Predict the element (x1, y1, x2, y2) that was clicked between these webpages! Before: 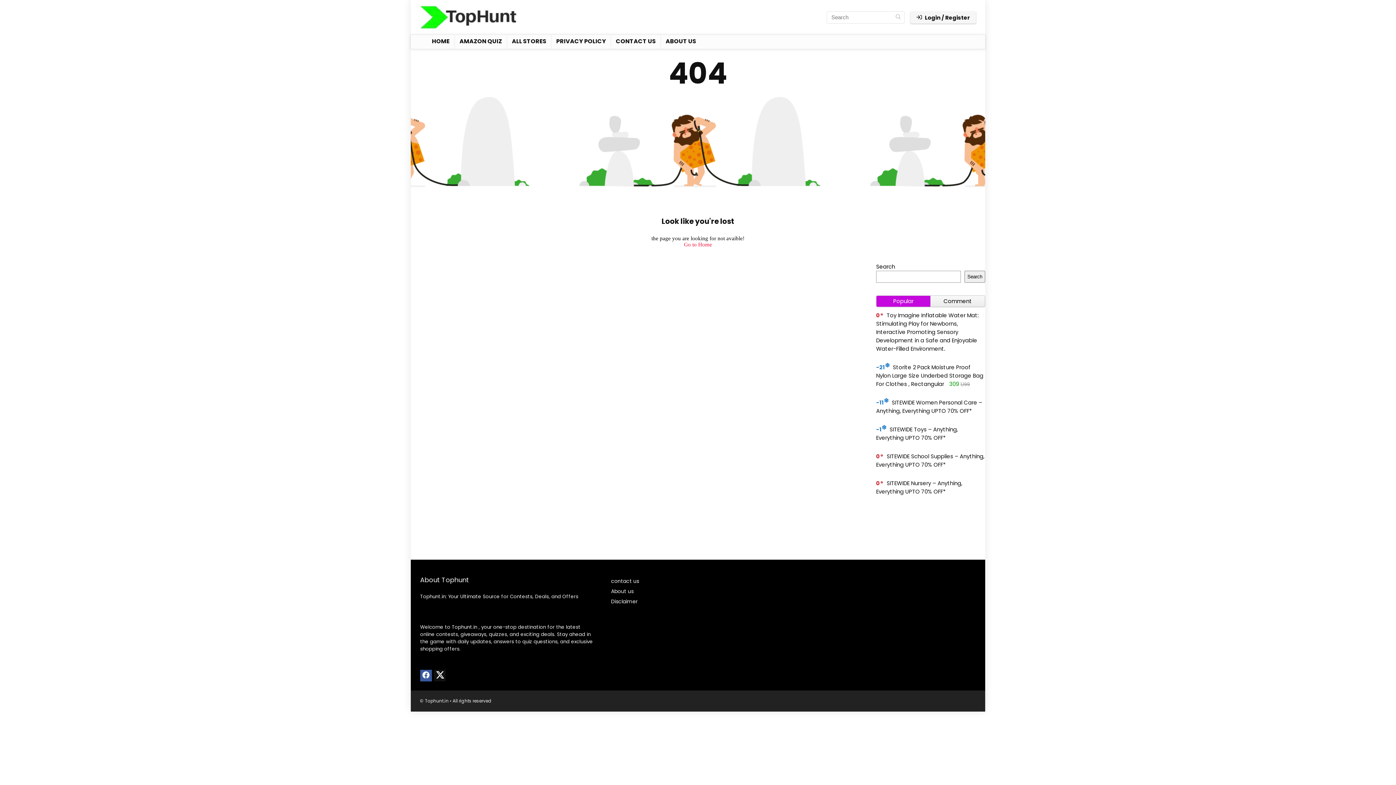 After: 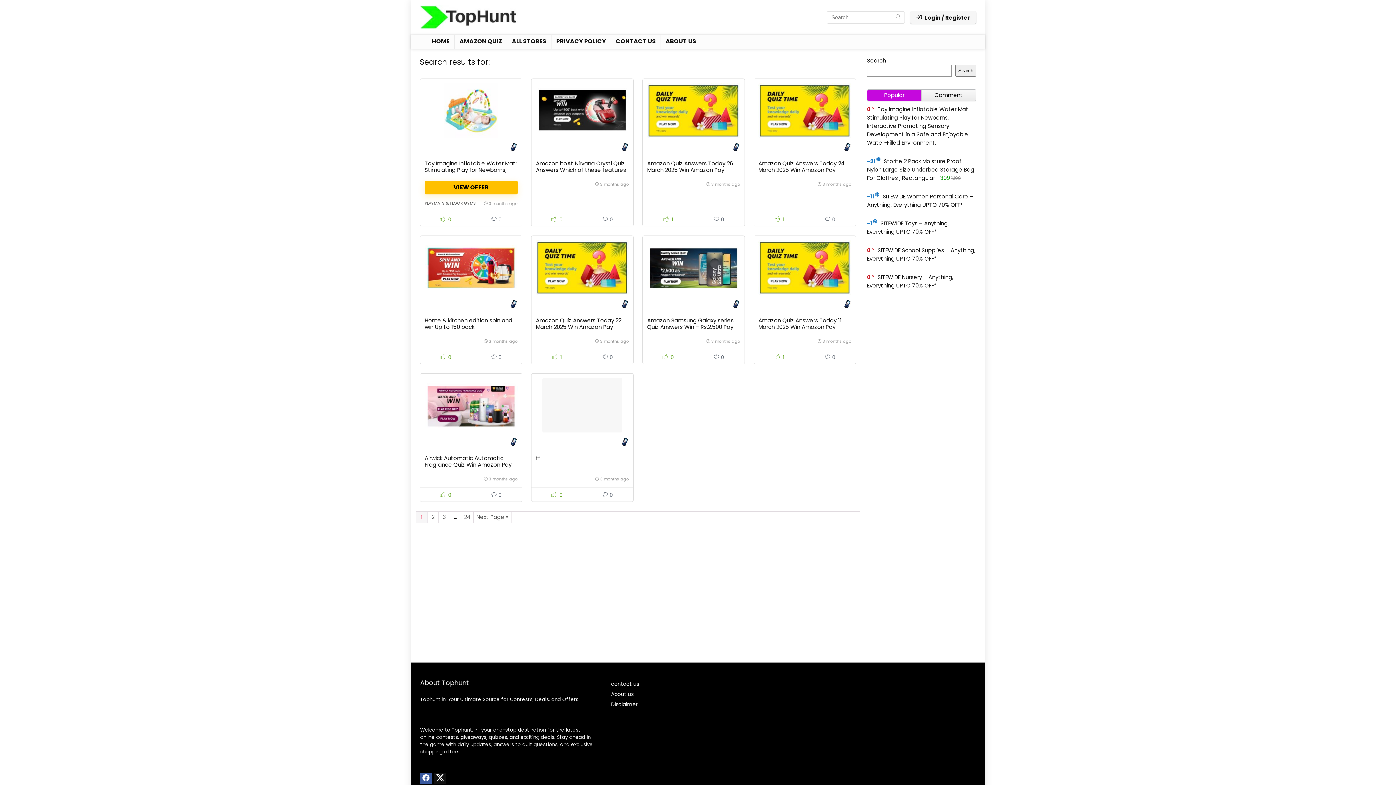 Action: bbox: (891, 11, 905, 23) label: Search